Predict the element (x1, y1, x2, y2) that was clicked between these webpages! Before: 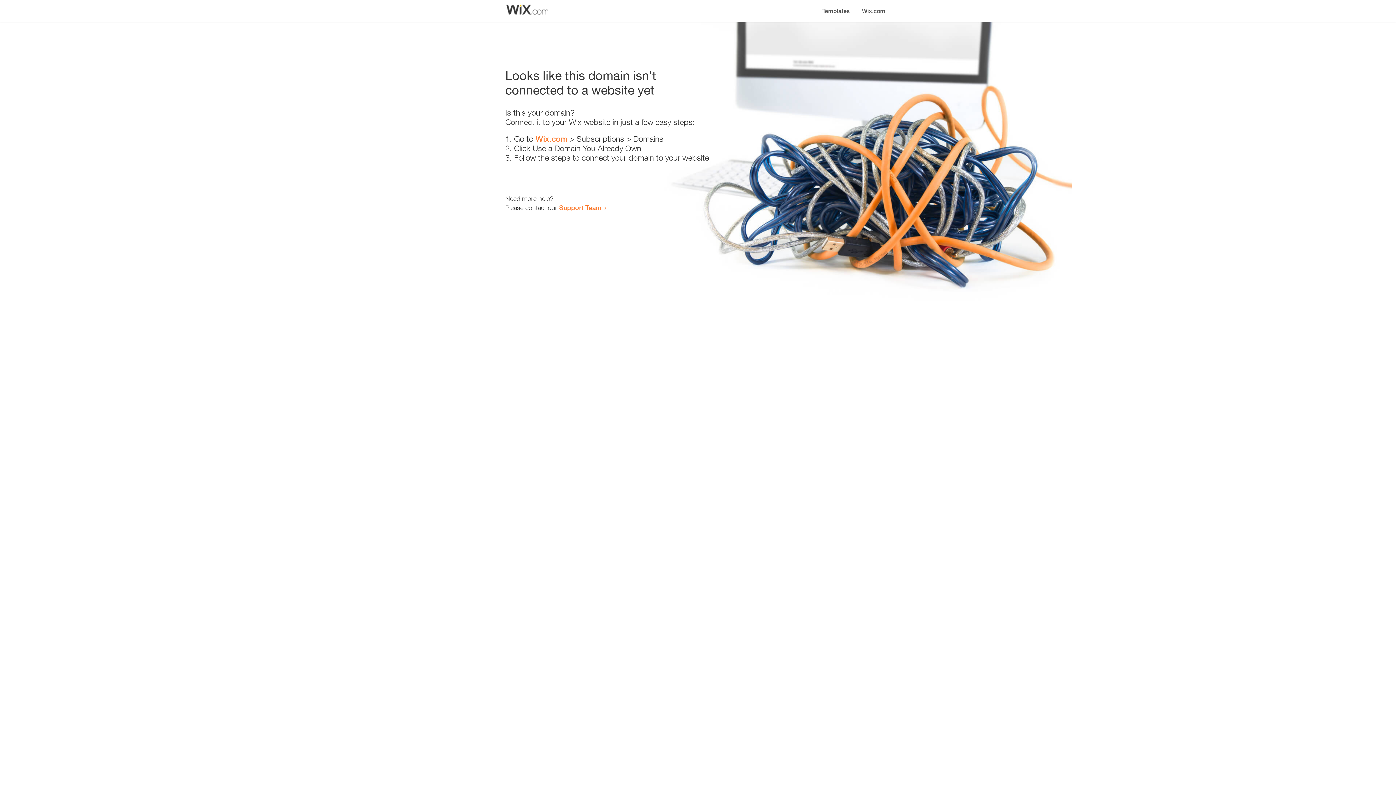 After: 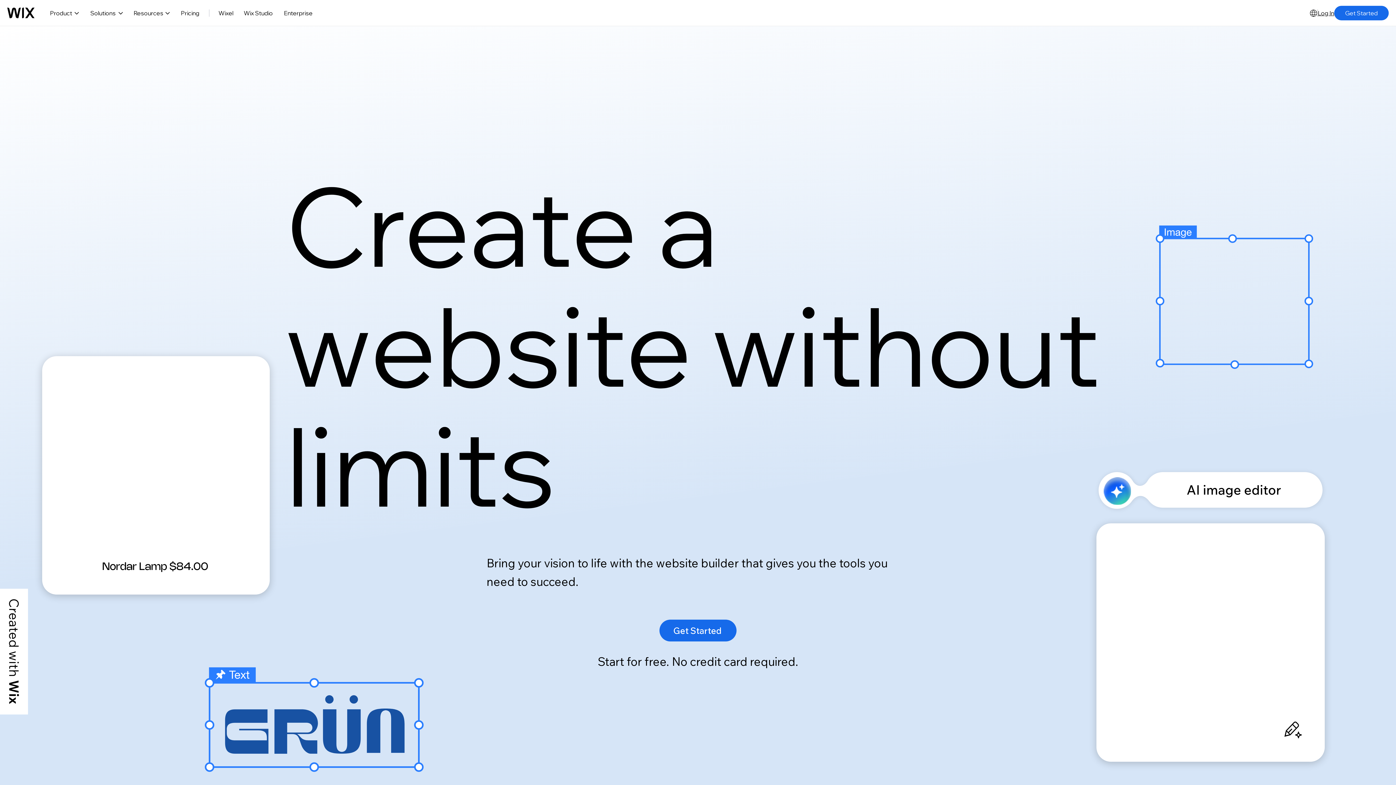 Action: label: Wix.com bbox: (856, 0, 890, 14)